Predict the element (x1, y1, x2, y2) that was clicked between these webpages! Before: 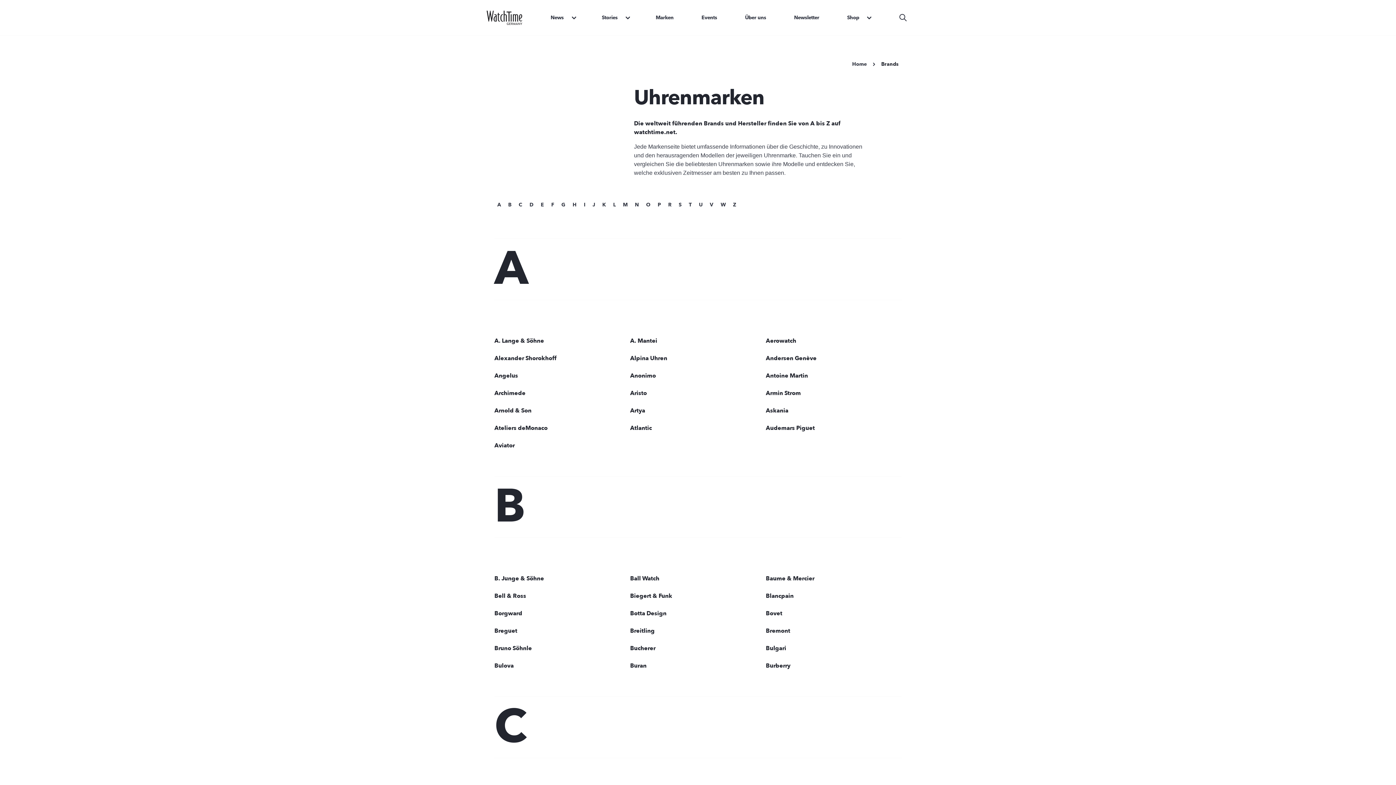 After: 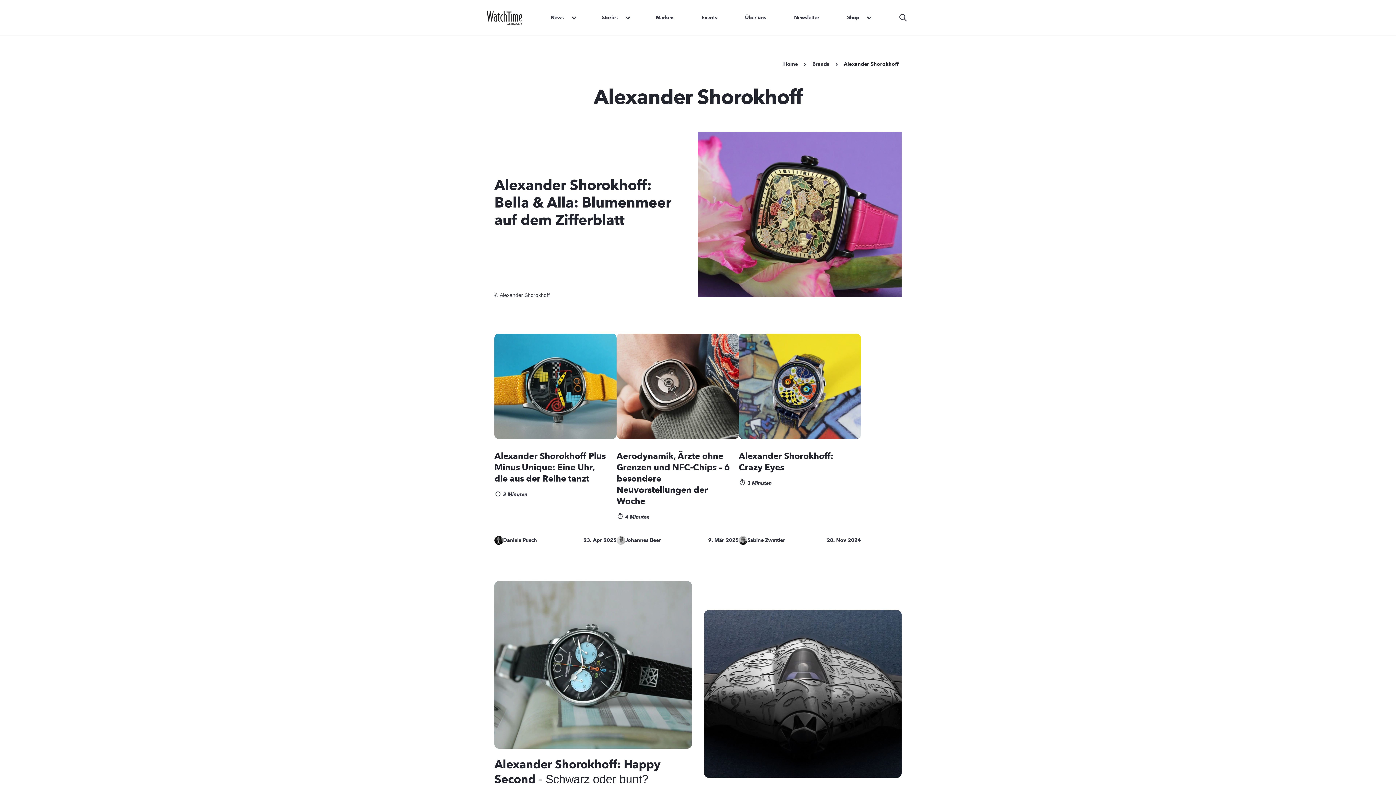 Action: bbox: (494, 354, 630, 363) label: Alexander Shorokhoff